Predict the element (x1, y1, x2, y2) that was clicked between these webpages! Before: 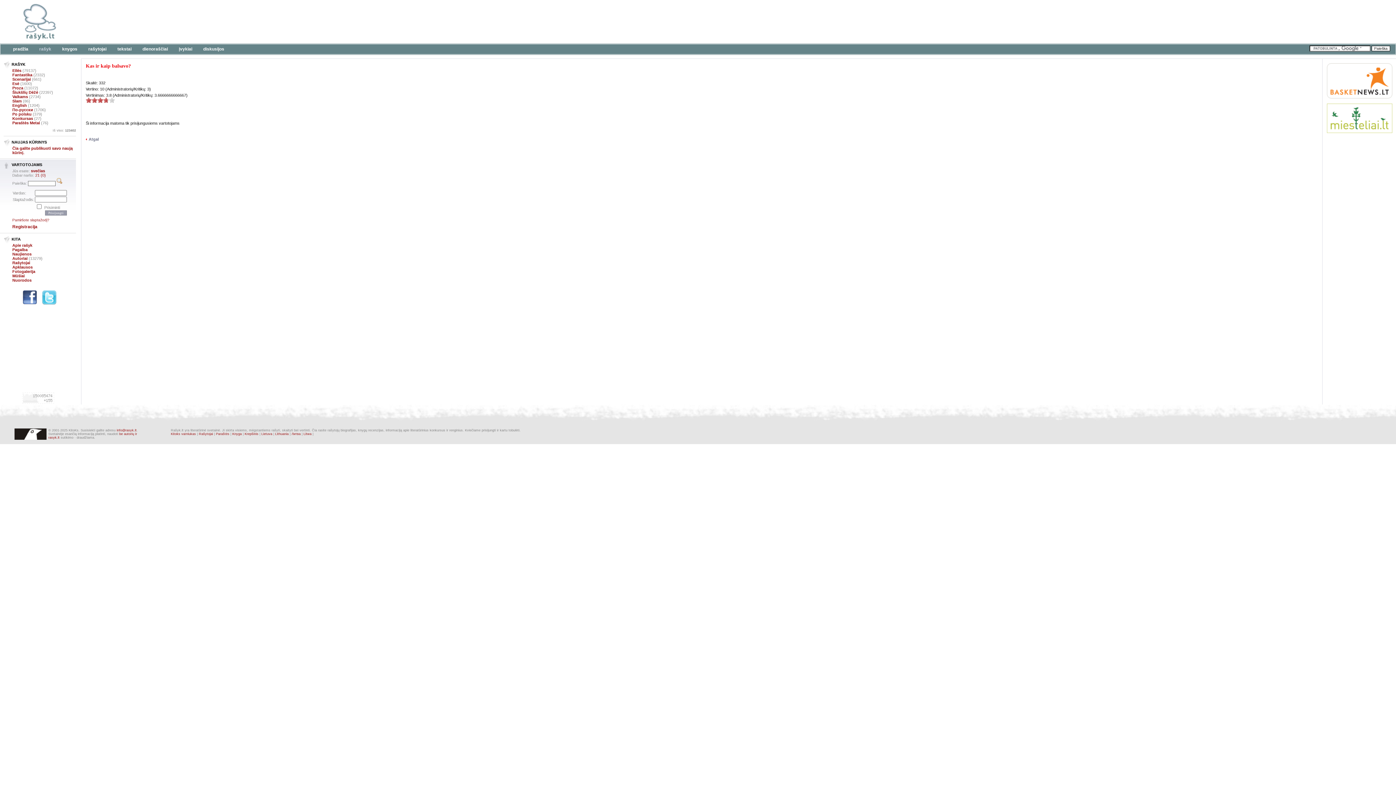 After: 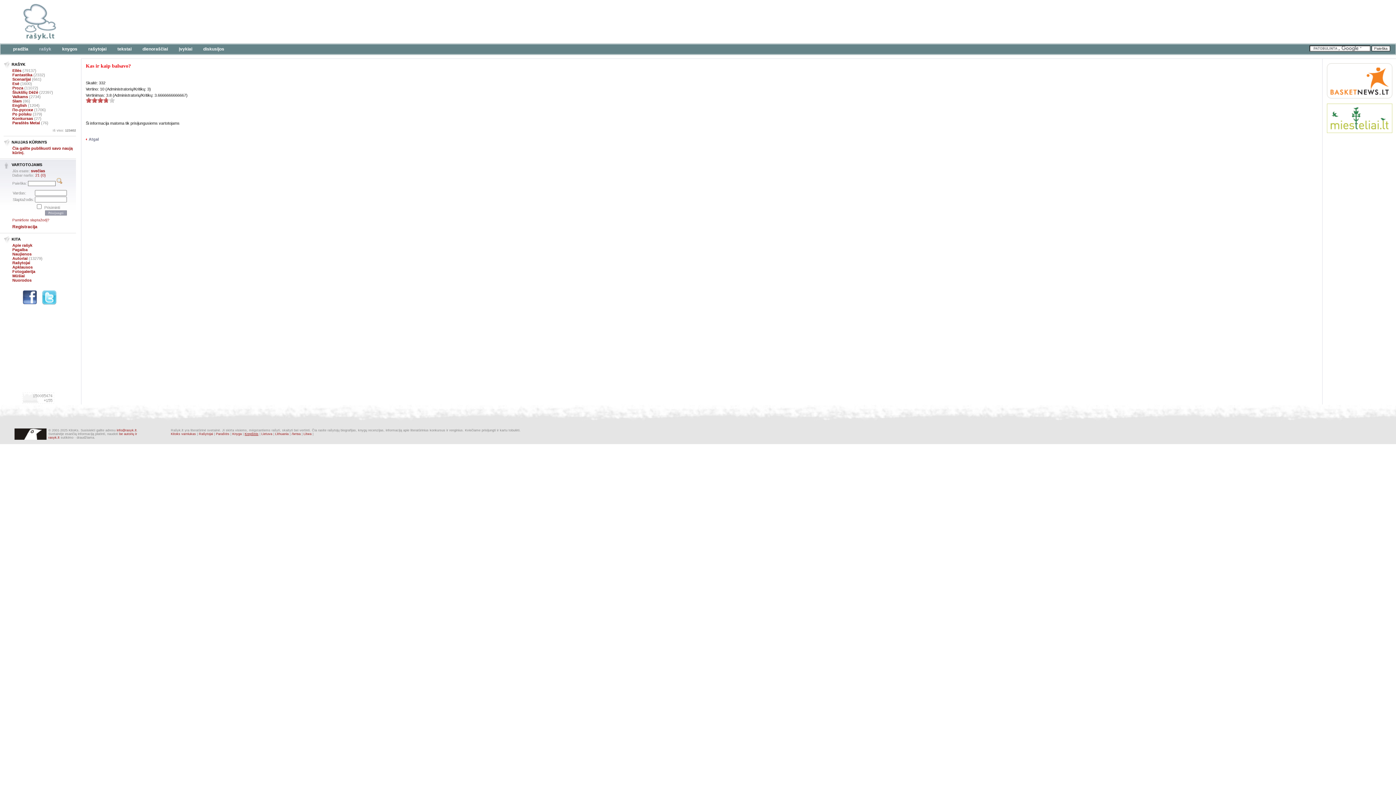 Action: bbox: (244, 432, 258, 436) label: Krepšinis